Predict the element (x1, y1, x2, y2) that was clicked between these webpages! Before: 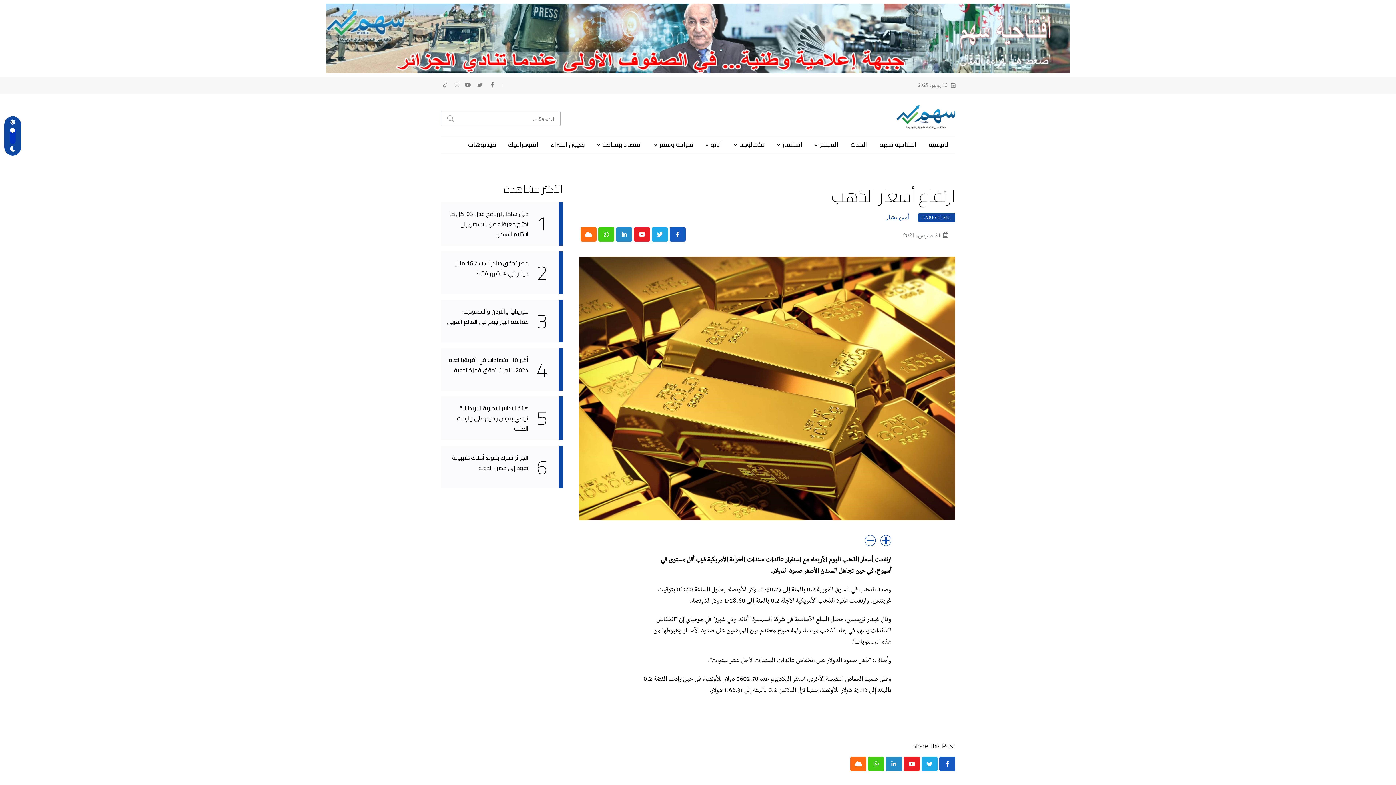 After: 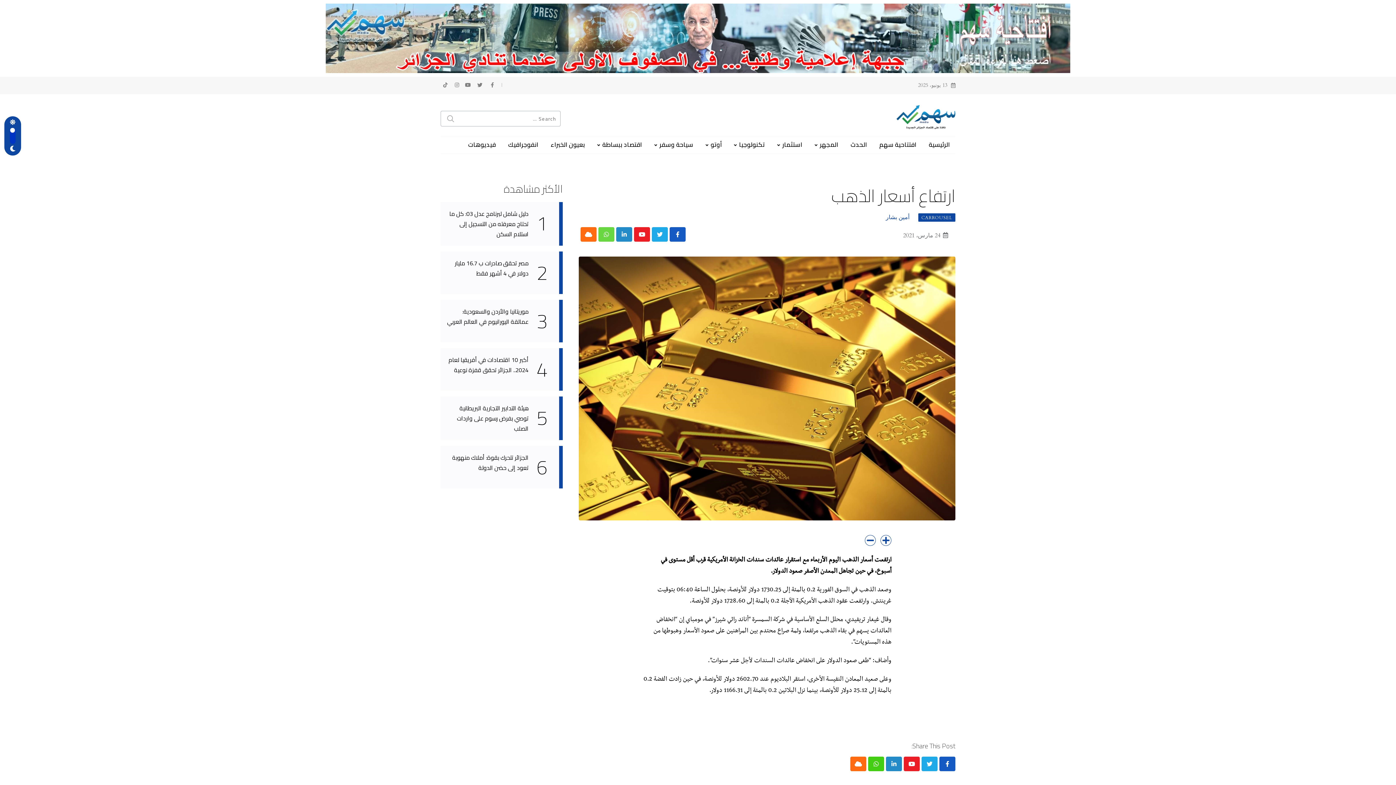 Action: label: Whatsapp bbox: (598, 227, 614, 241)